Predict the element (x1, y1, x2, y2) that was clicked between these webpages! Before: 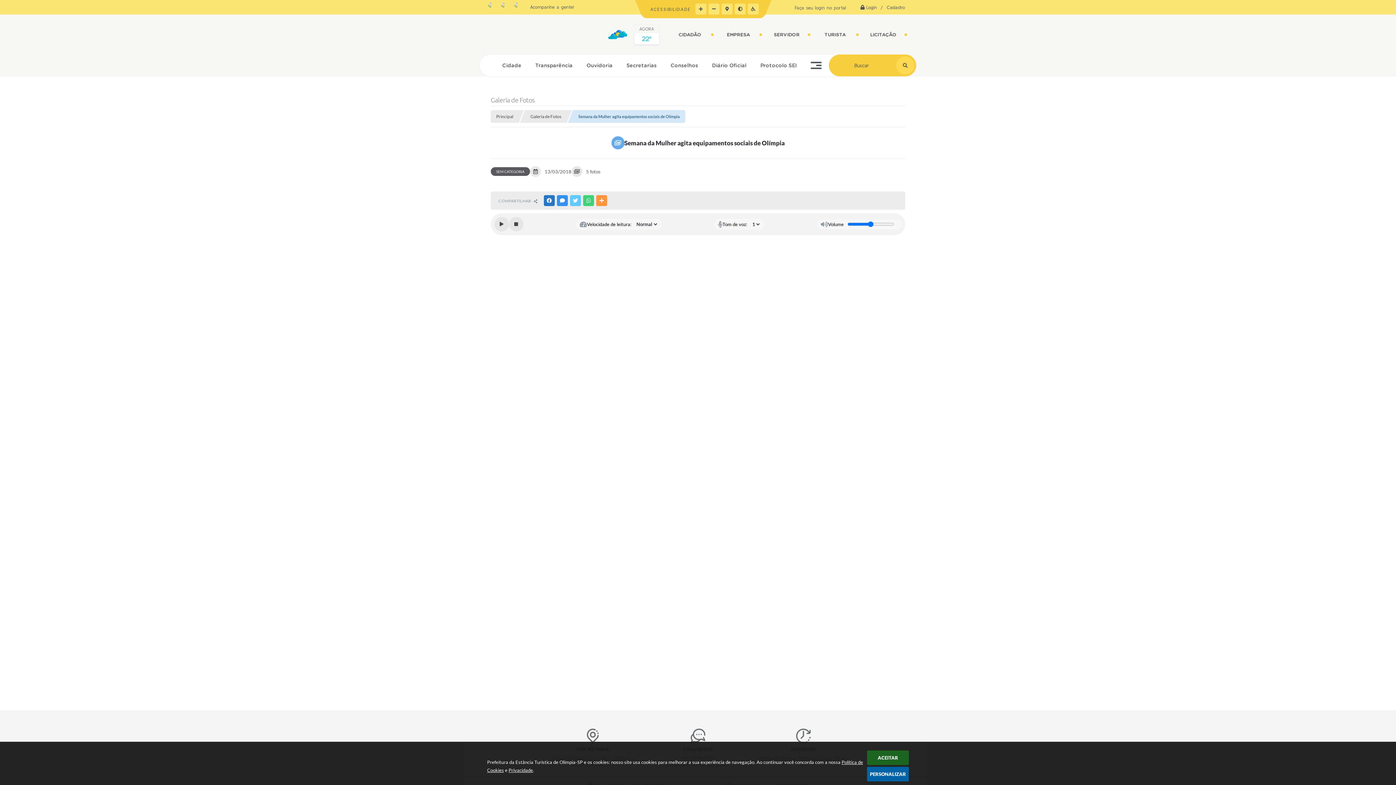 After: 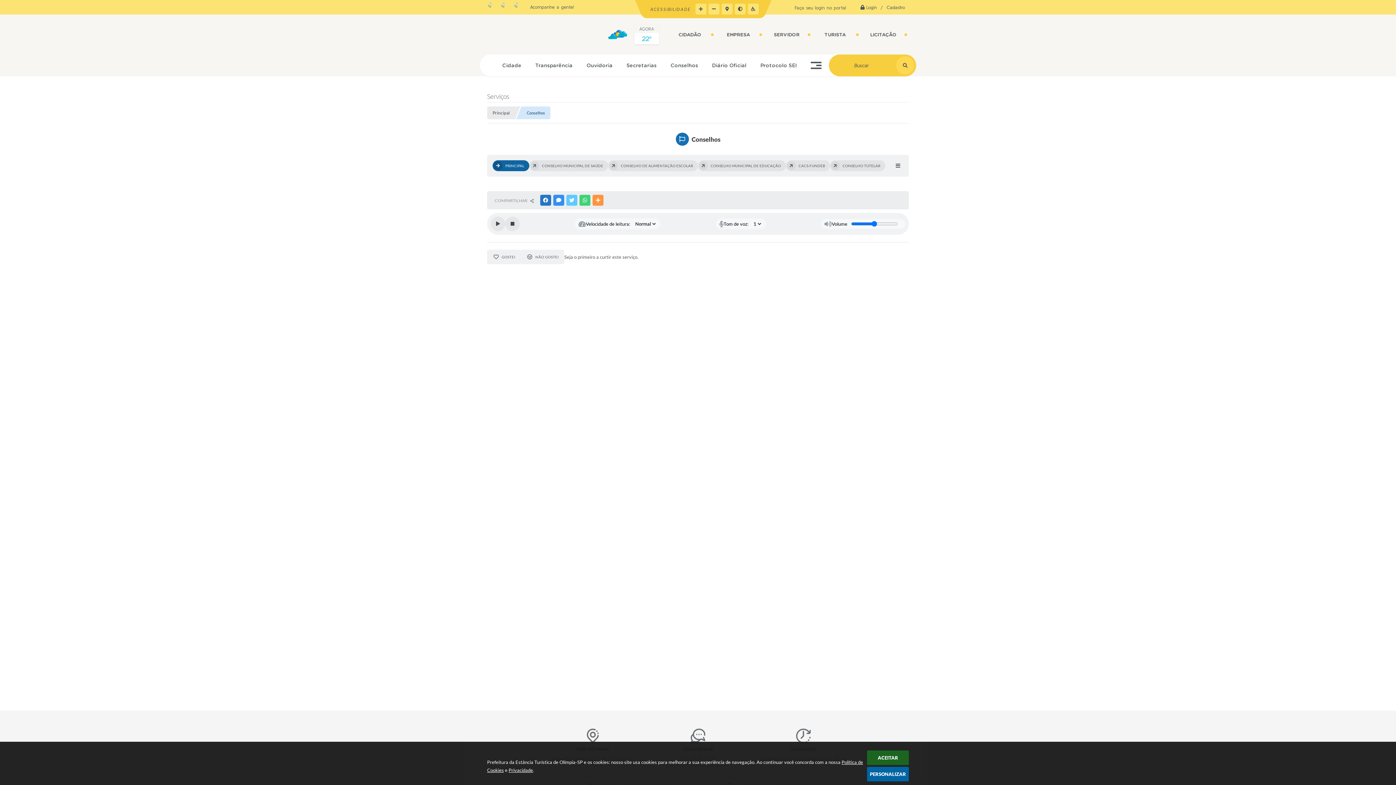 Action: label: Conselhos bbox: (663, 54, 705, 76)